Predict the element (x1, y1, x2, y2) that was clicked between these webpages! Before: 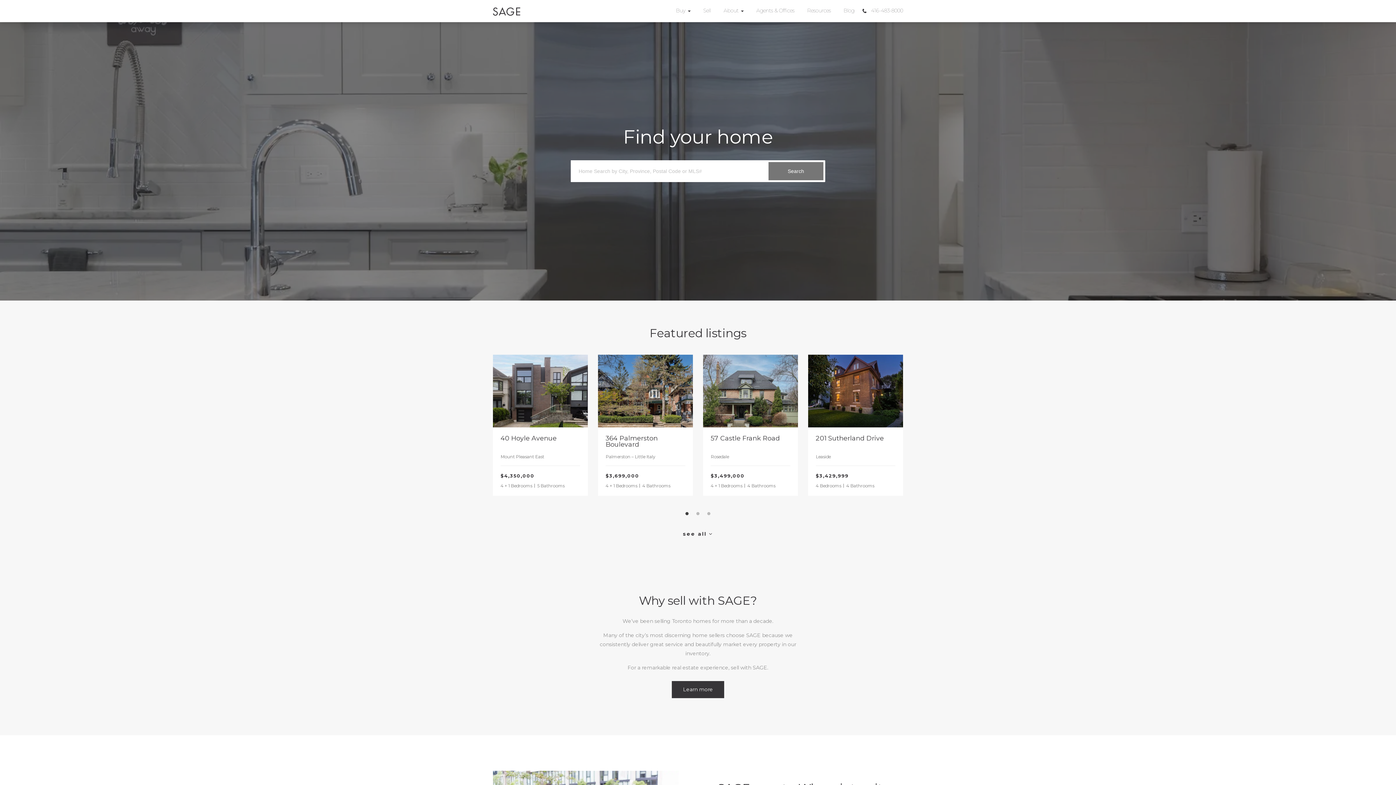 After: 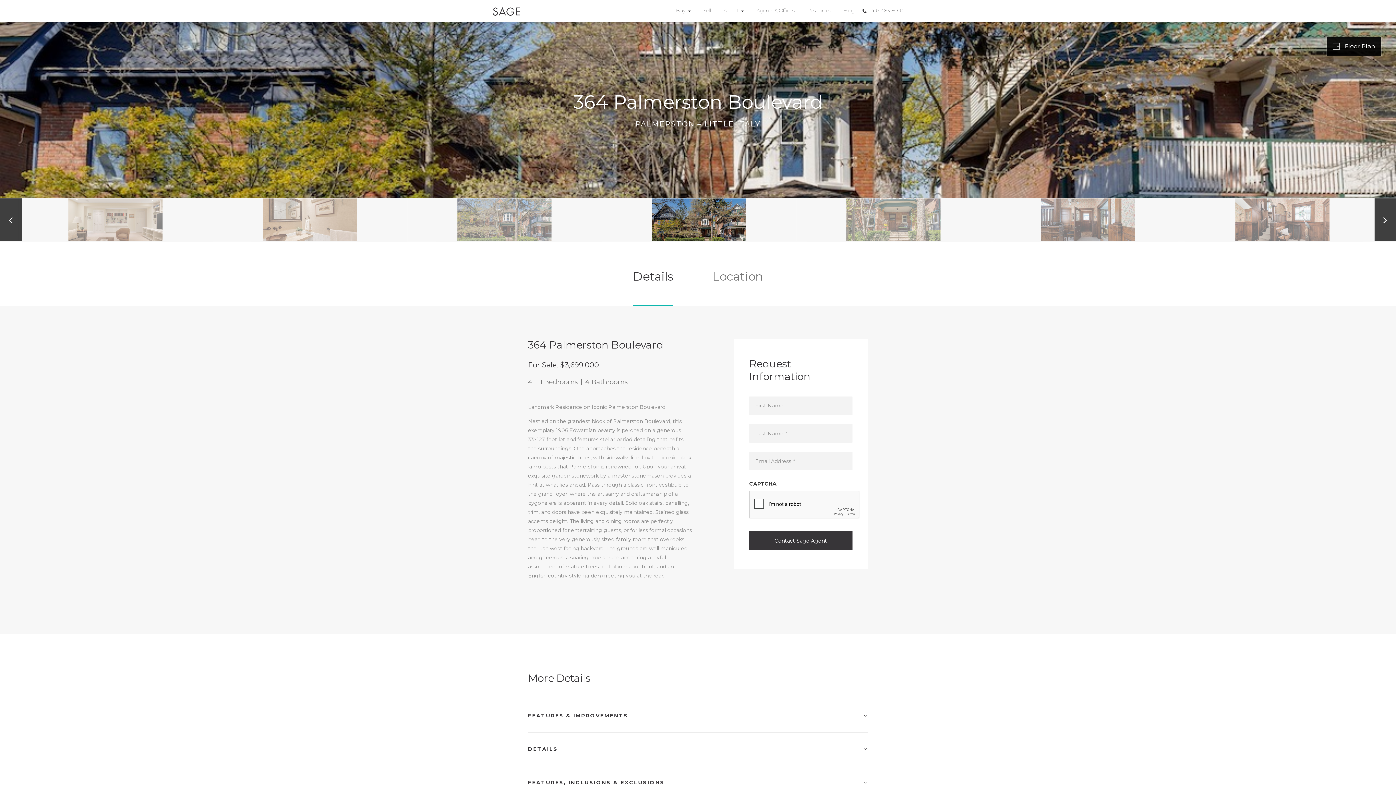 Action: bbox: (593, 354, 698, 503) label: 364 Palmerston Boulevard
Palmerston – Little Italy
$3,699,000
4 + 1 Bedrooms 4 Bathrooms